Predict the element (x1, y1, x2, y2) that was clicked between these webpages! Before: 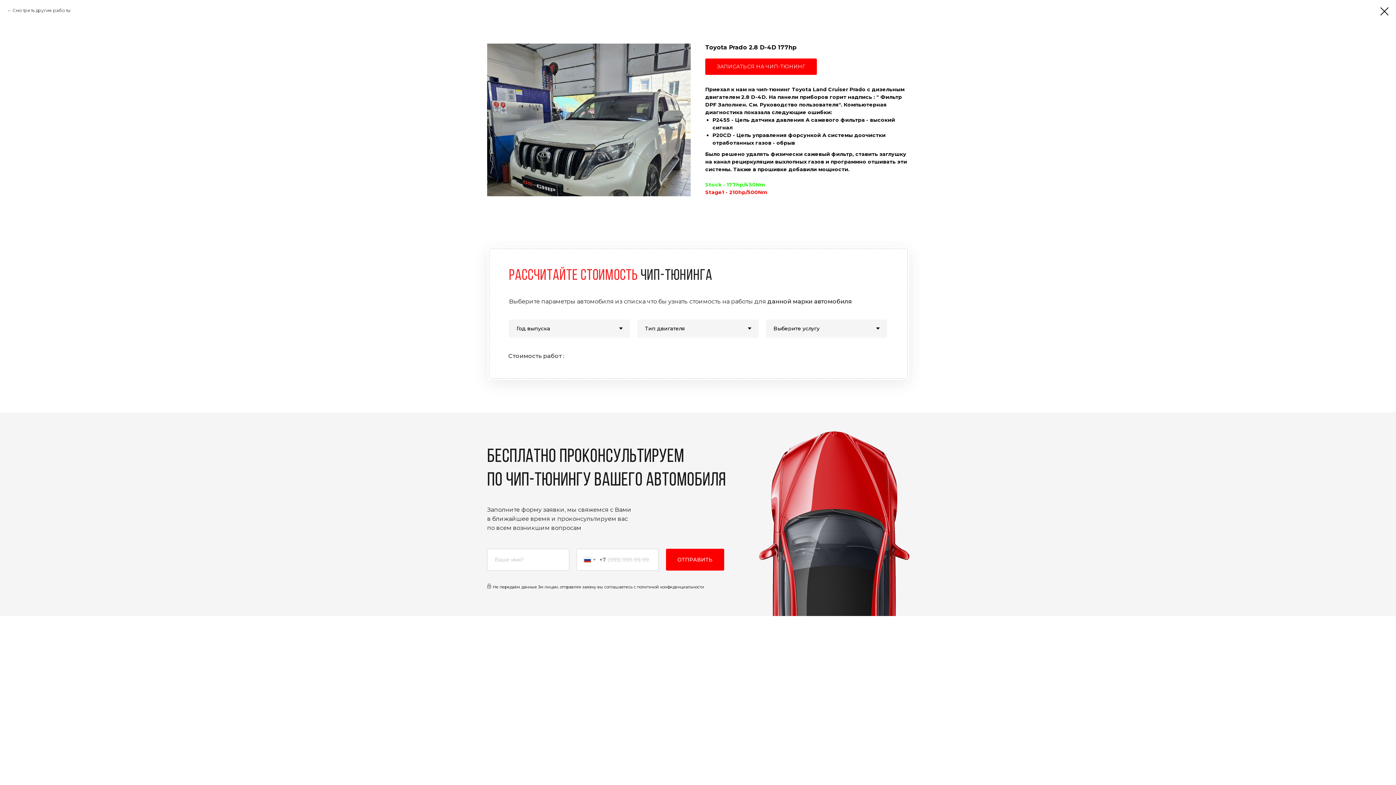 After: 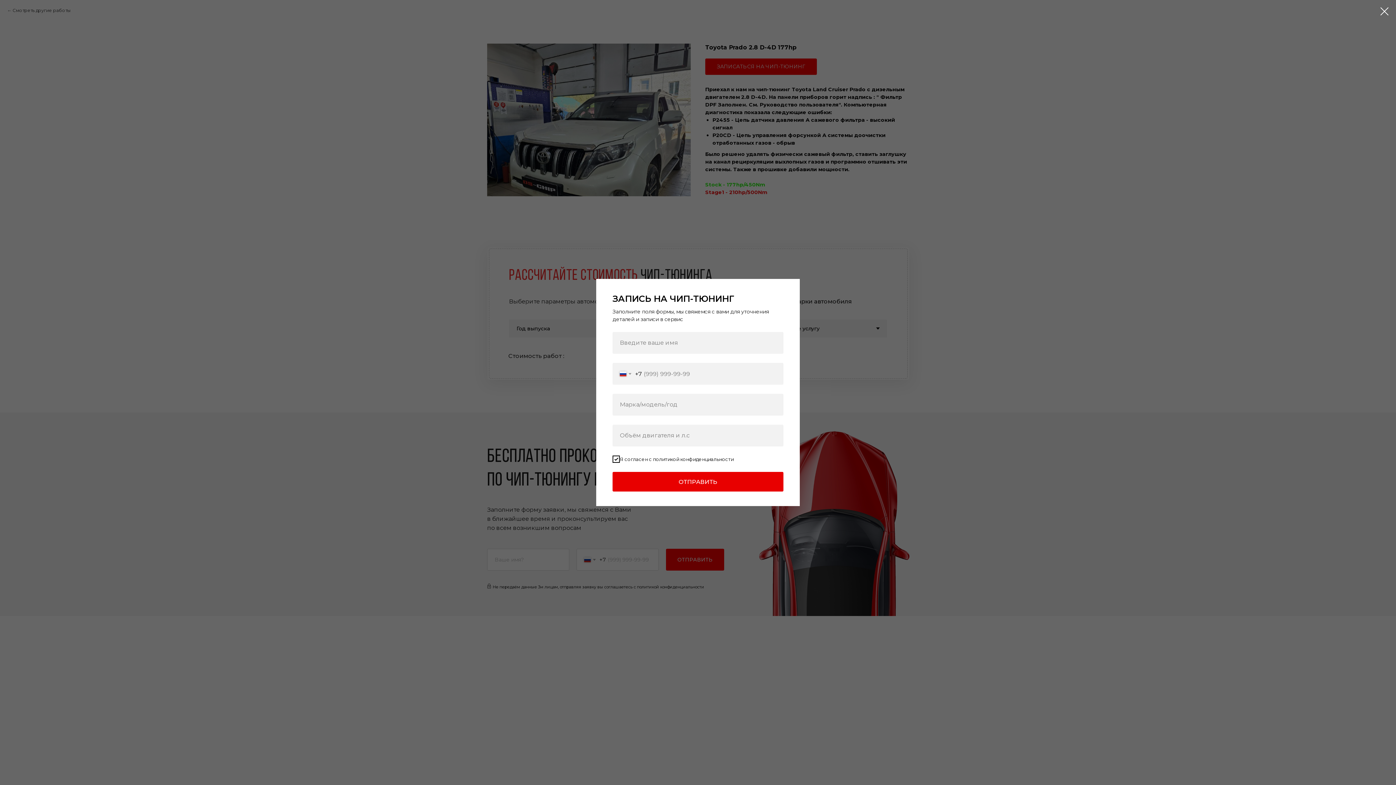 Action: bbox: (705, 58, 817, 74) label: ЗАПИСАТЬСЯ НА ЧИП-ТЮНИНГ